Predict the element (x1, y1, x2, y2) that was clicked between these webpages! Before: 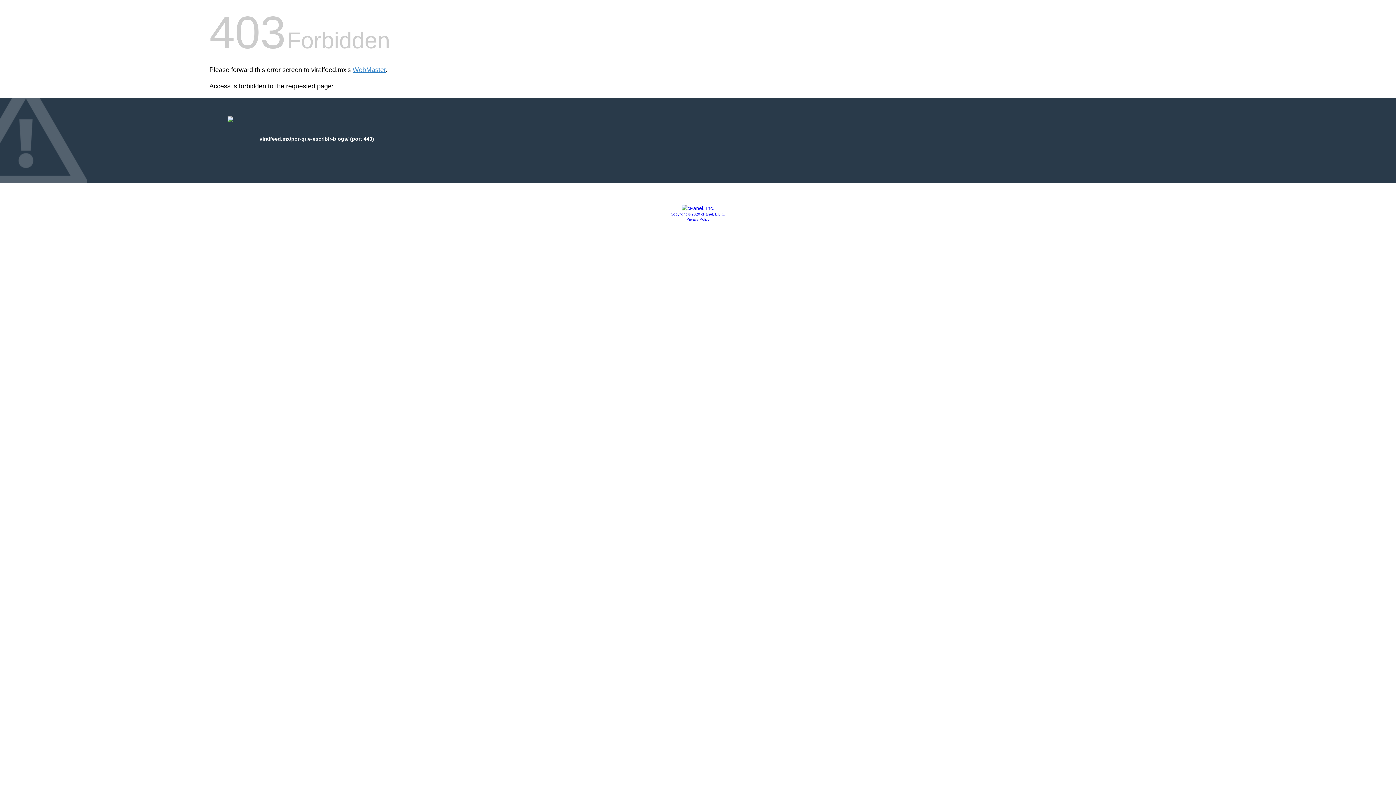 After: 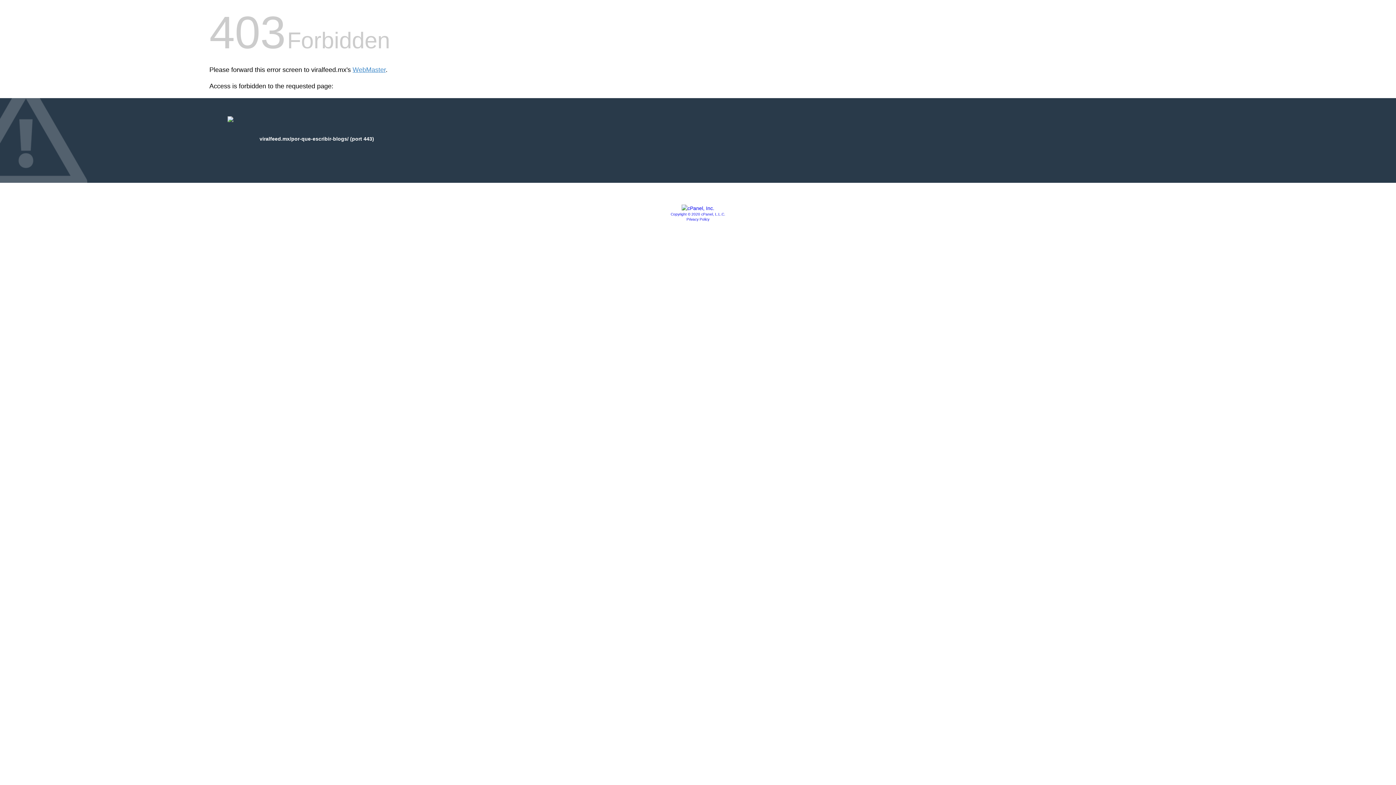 Action: bbox: (681, 205, 714, 211)